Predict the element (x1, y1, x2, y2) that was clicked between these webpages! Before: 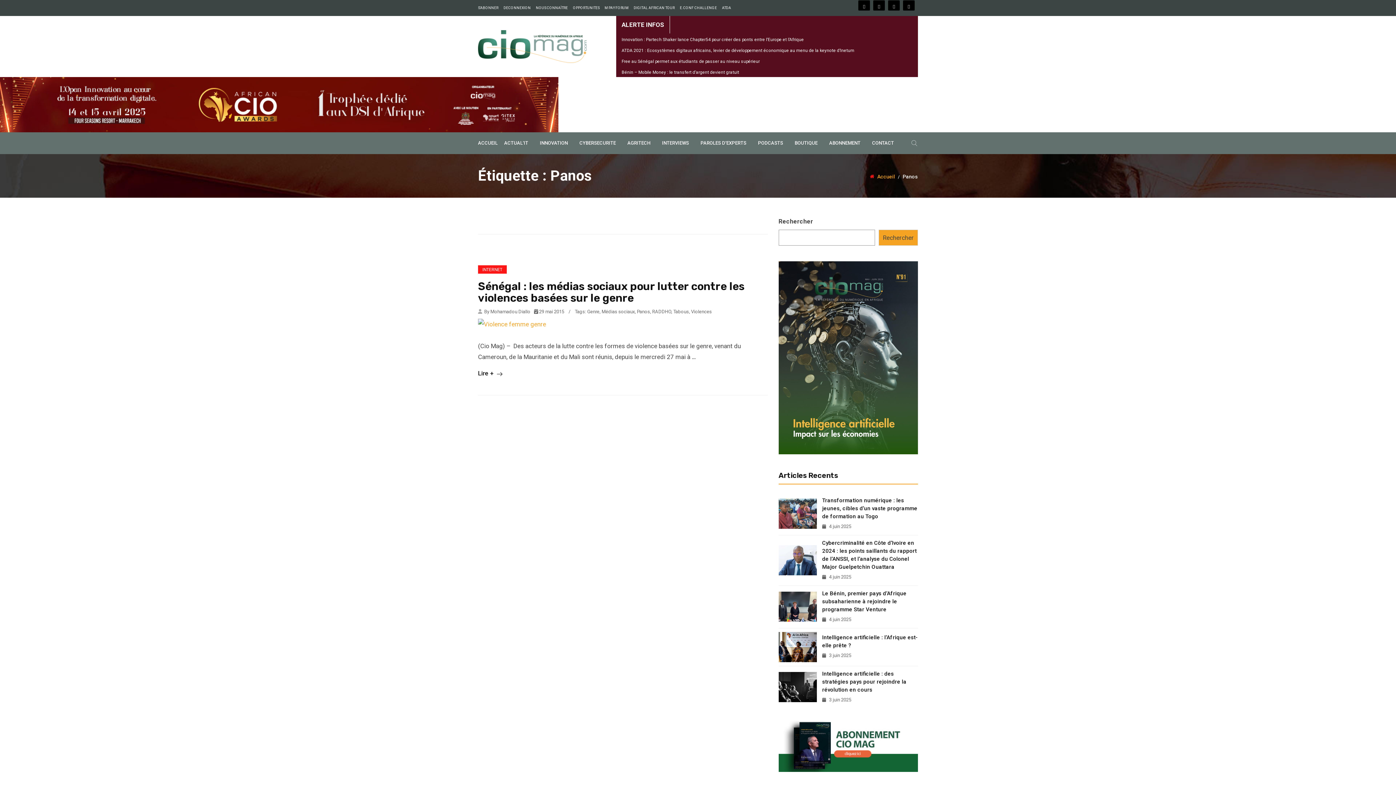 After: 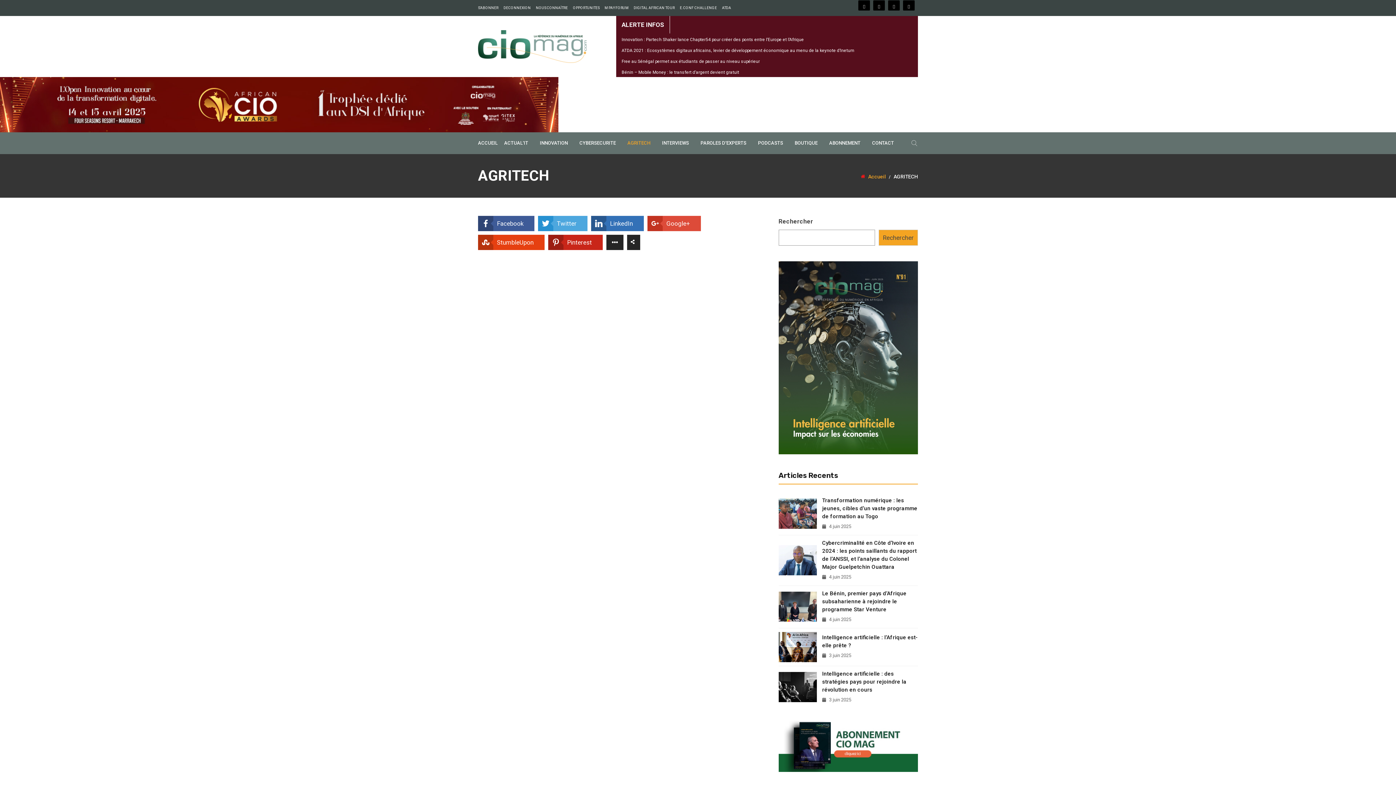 Action: label: AGRITECH bbox: (627, 132, 650, 154)